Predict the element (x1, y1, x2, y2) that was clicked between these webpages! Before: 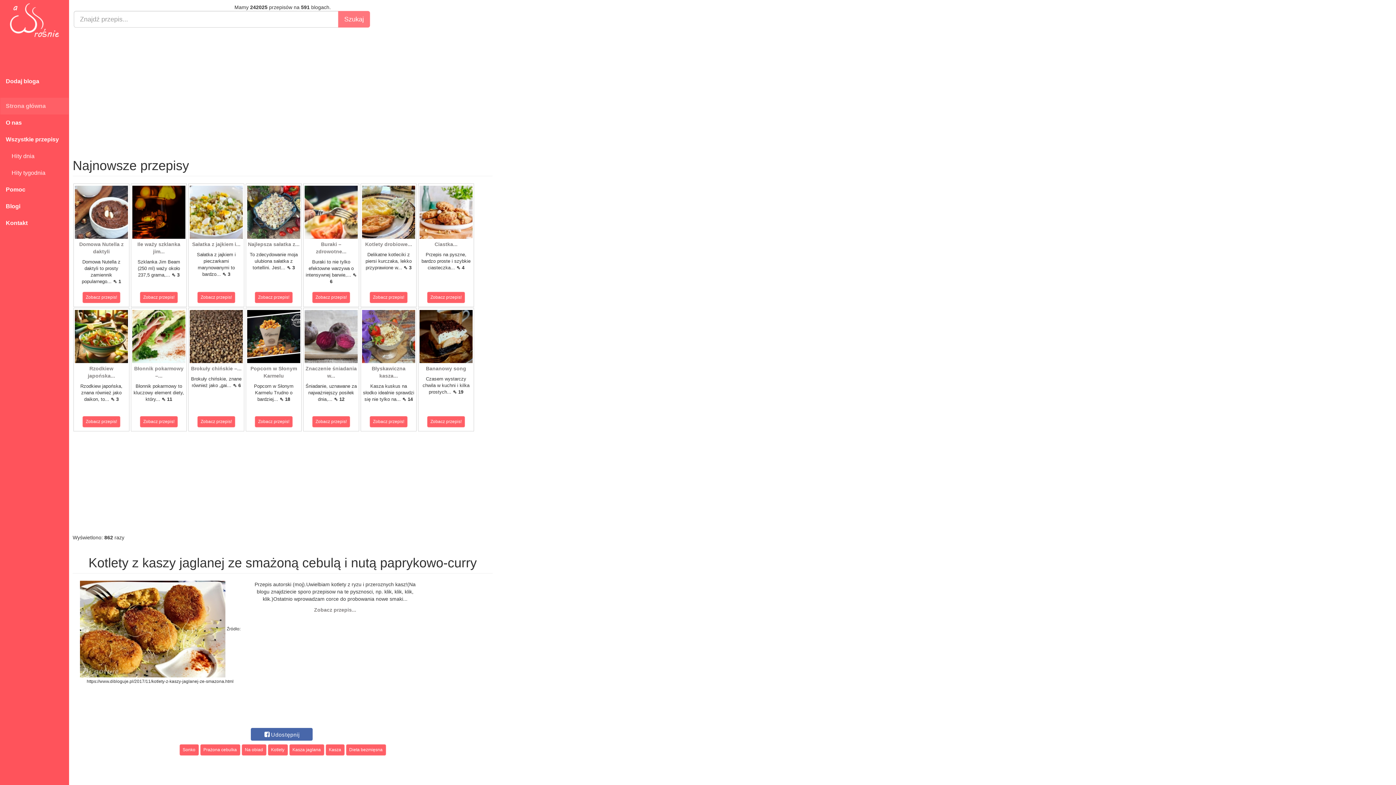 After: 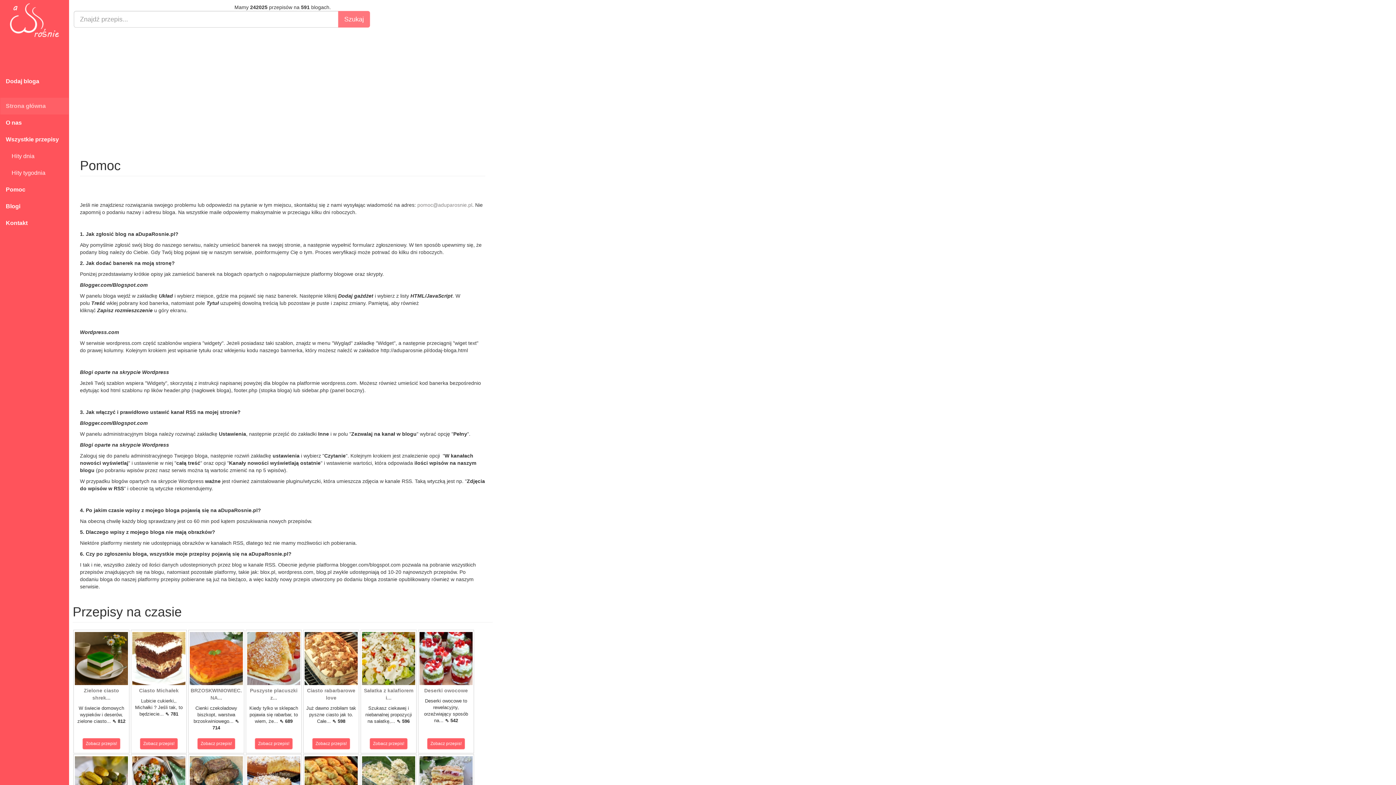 Action: label: Pomoc bbox: (0, 181, 68, 198)